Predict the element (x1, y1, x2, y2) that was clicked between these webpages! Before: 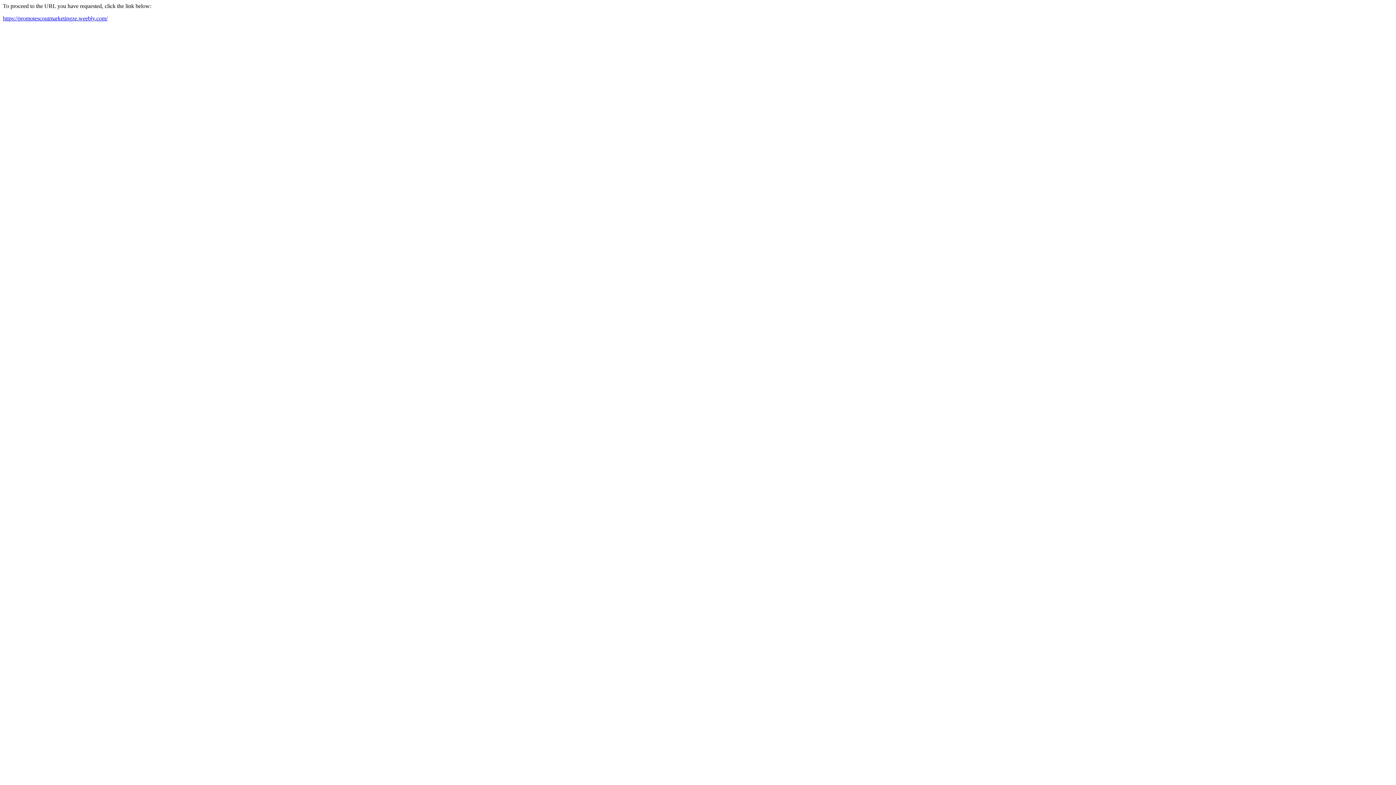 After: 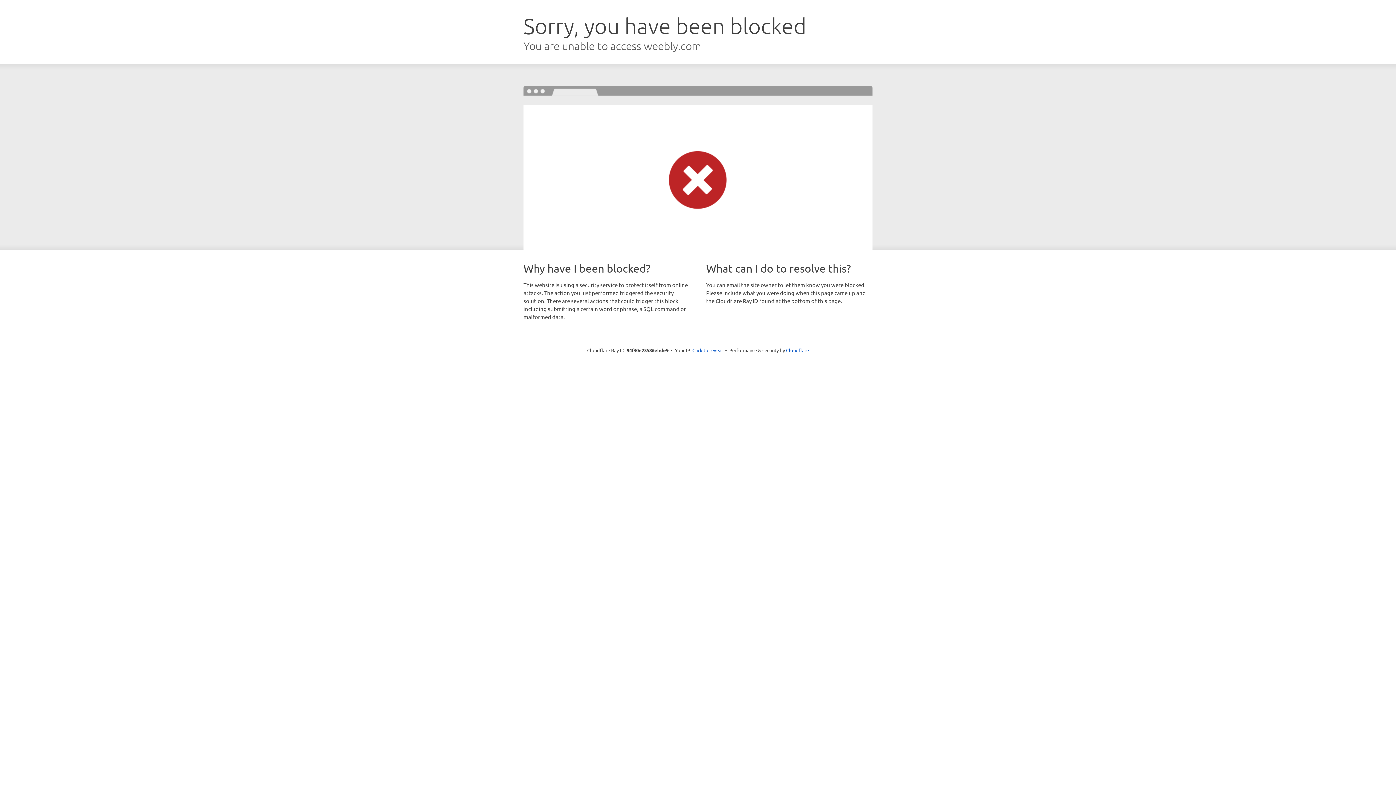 Action: label: https://promotescoutmarketingze.weebly.com/ bbox: (2, 15, 107, 21)